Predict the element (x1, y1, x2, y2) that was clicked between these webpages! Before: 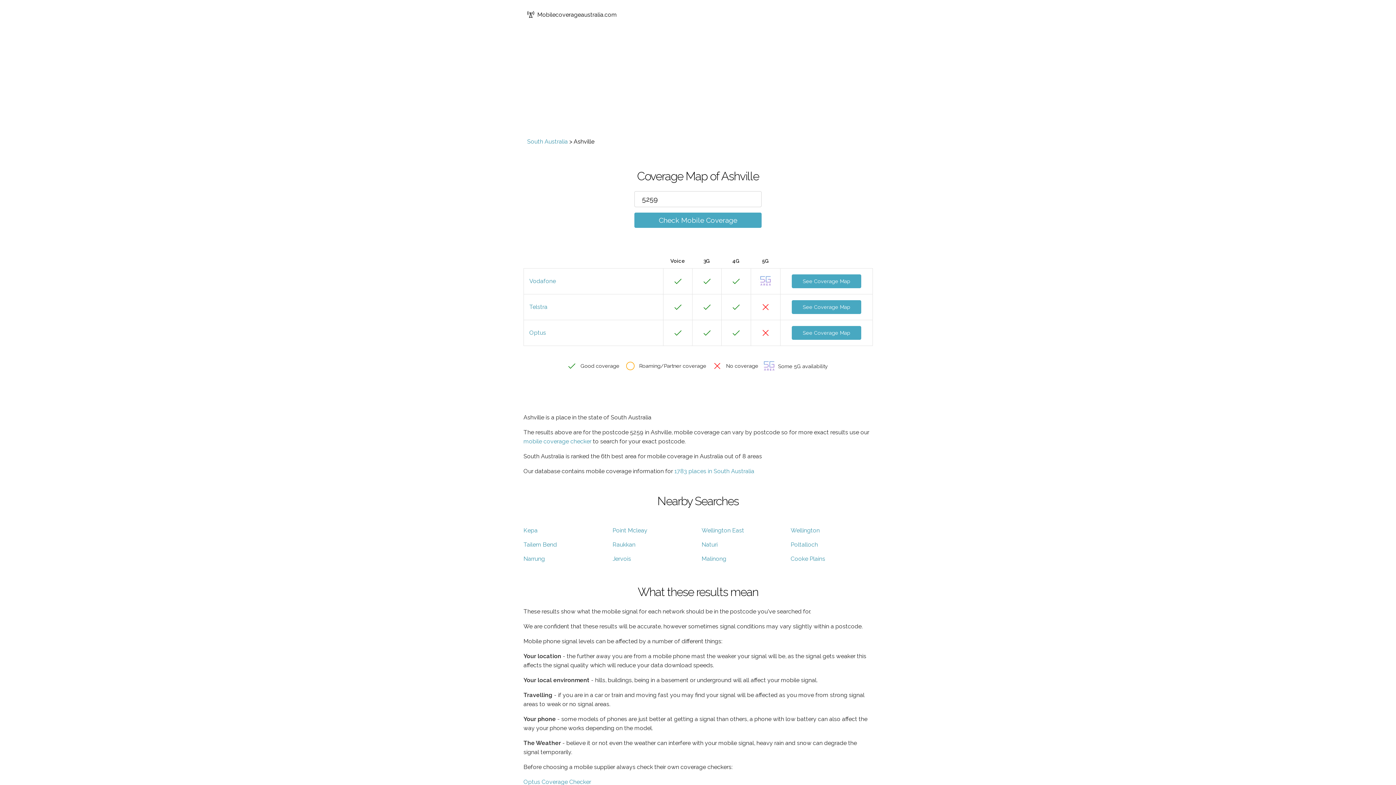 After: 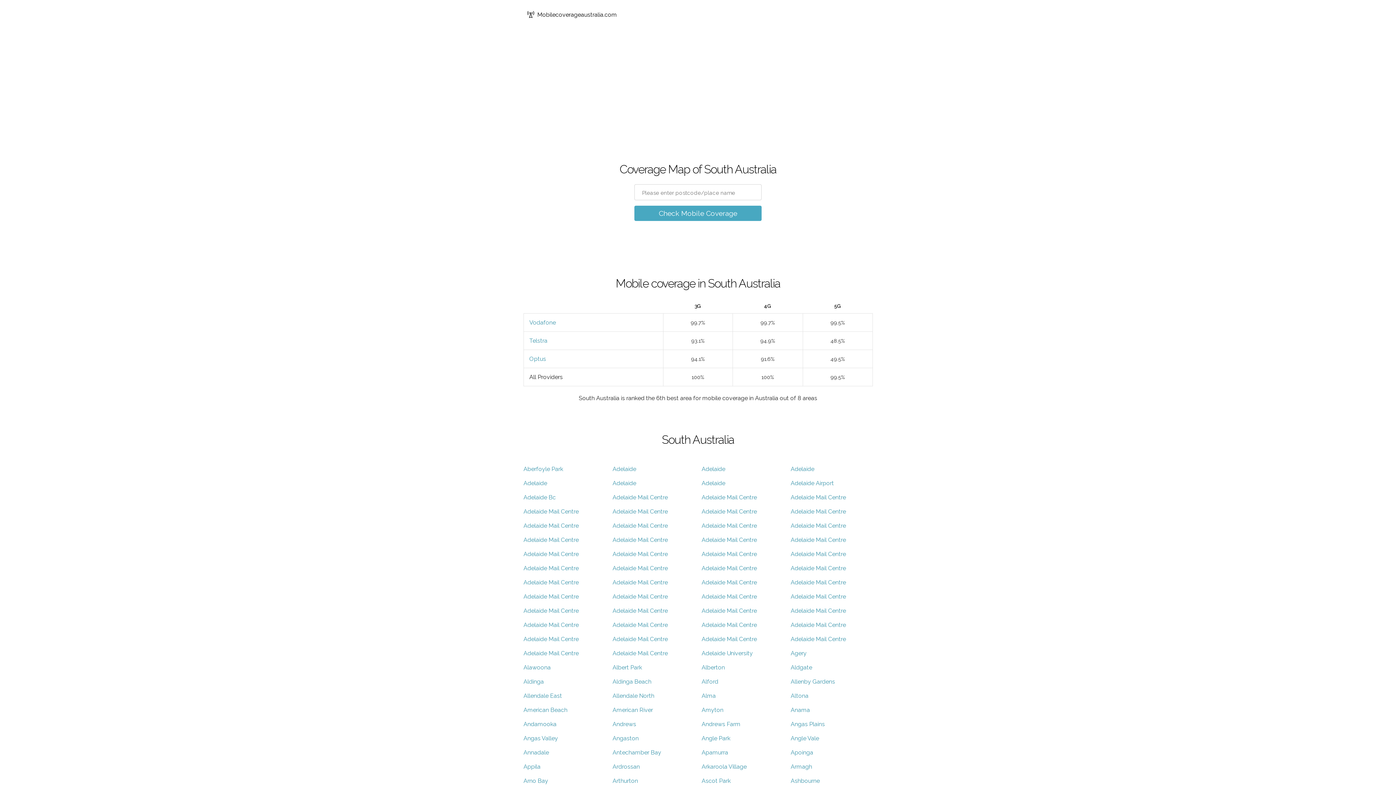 Action: bbox: (674, 467, 754, 474) label: 1783 places in South Australia